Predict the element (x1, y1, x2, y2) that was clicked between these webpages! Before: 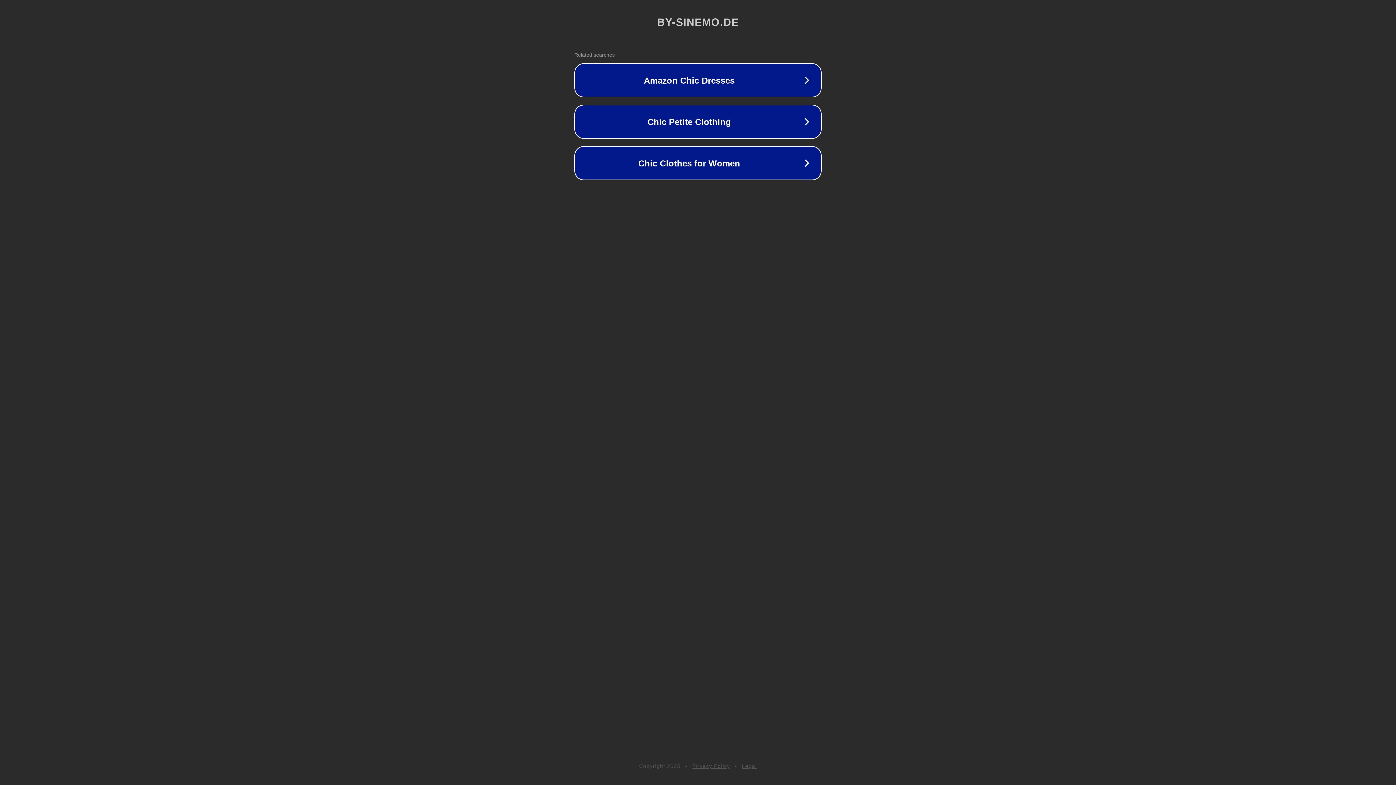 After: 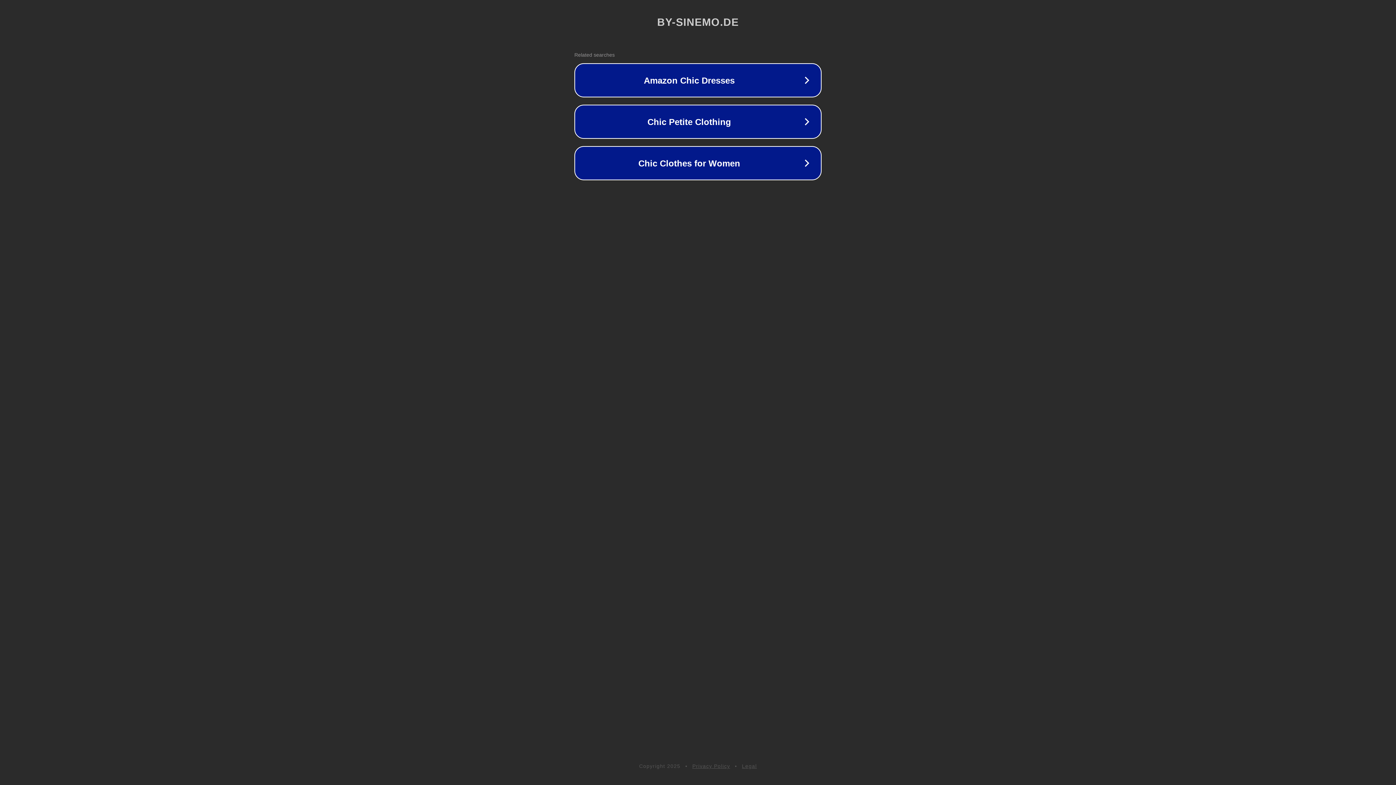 Action: bbox: (742, 763, 757, 769) label: Legal